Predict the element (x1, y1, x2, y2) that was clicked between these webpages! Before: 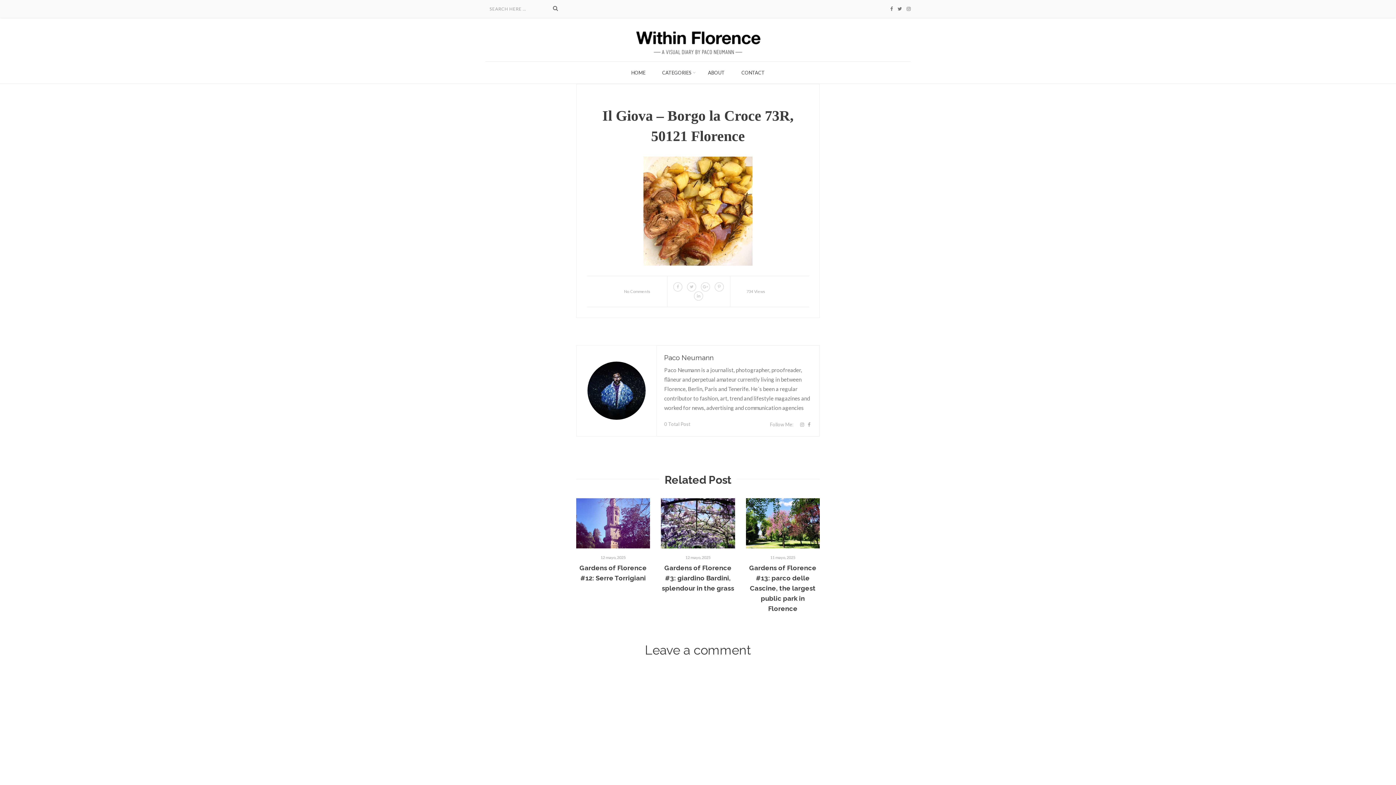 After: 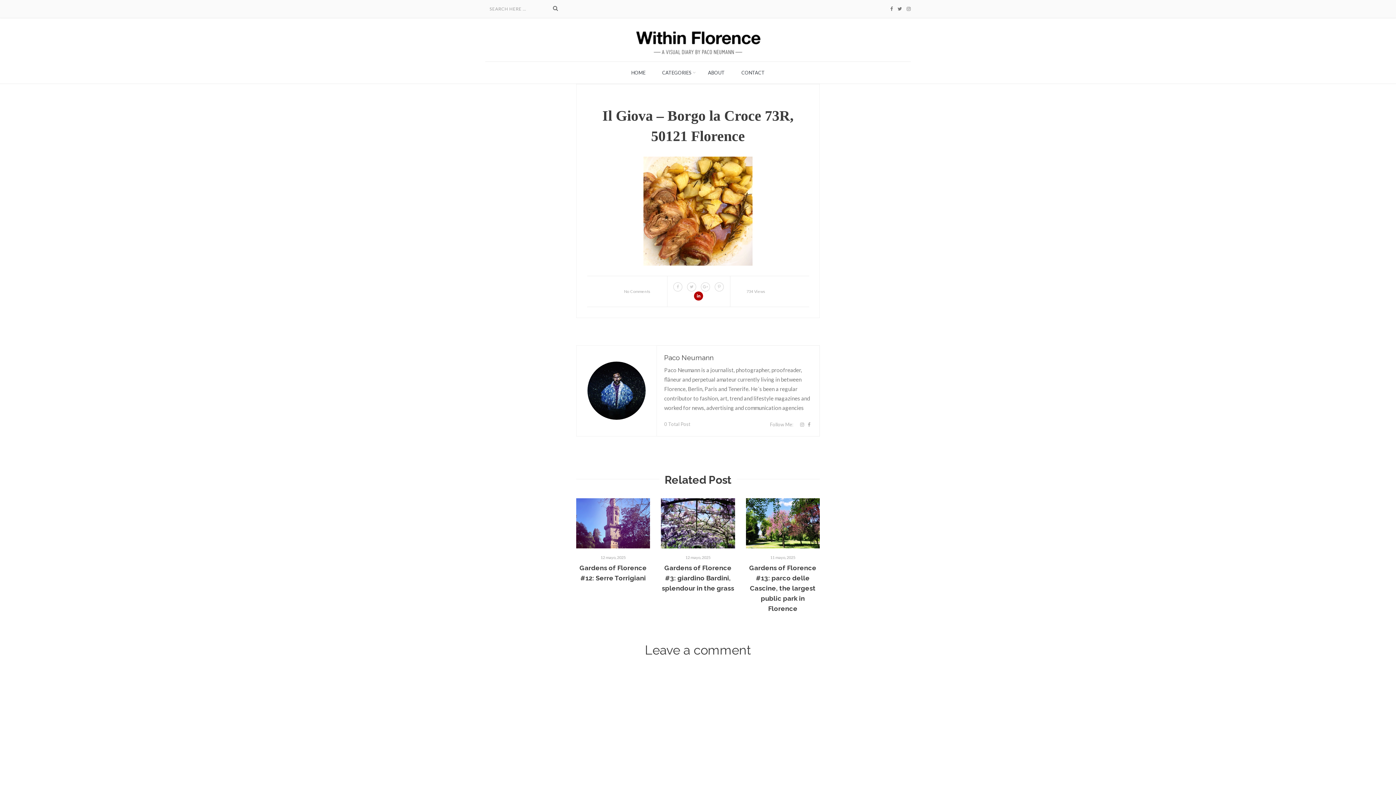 Action: bbox: (694, 293, 703, 298)